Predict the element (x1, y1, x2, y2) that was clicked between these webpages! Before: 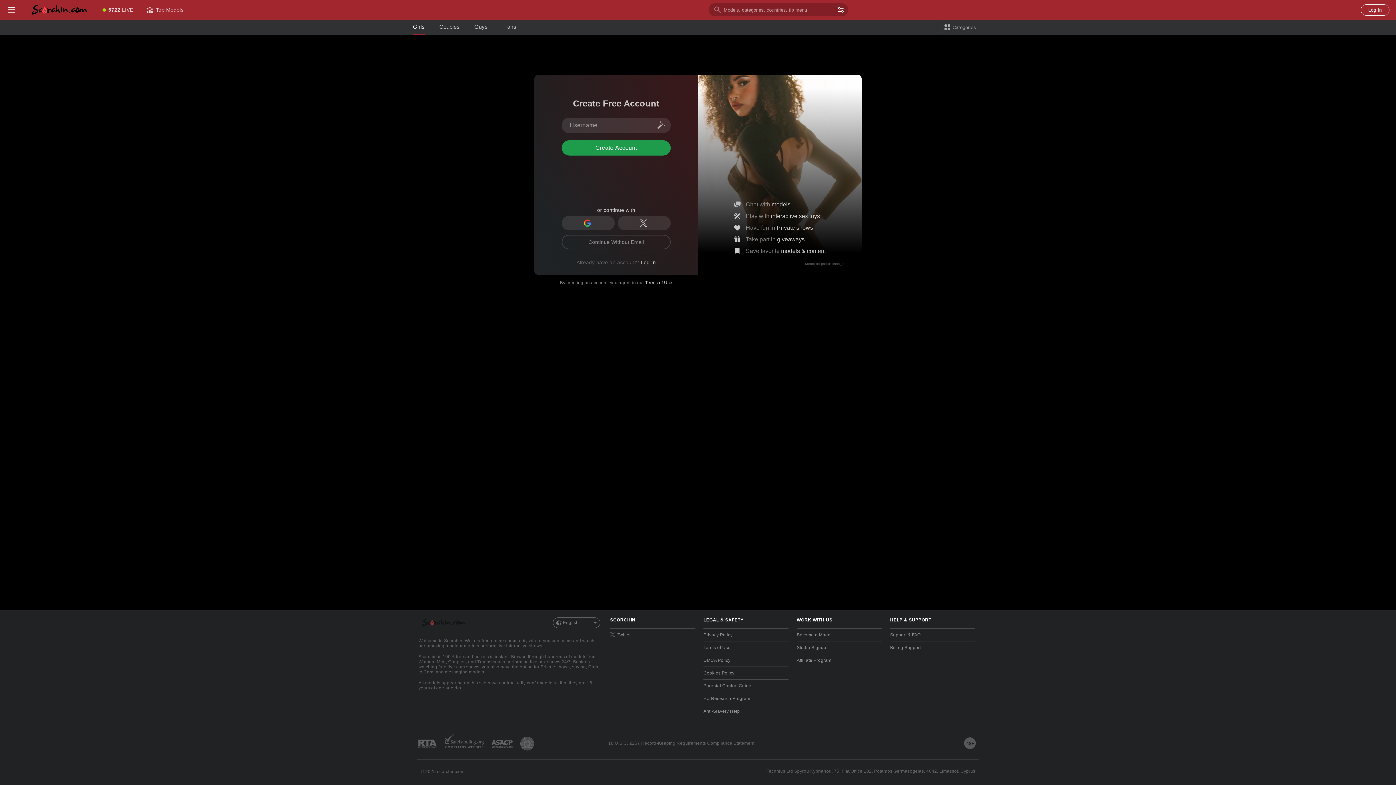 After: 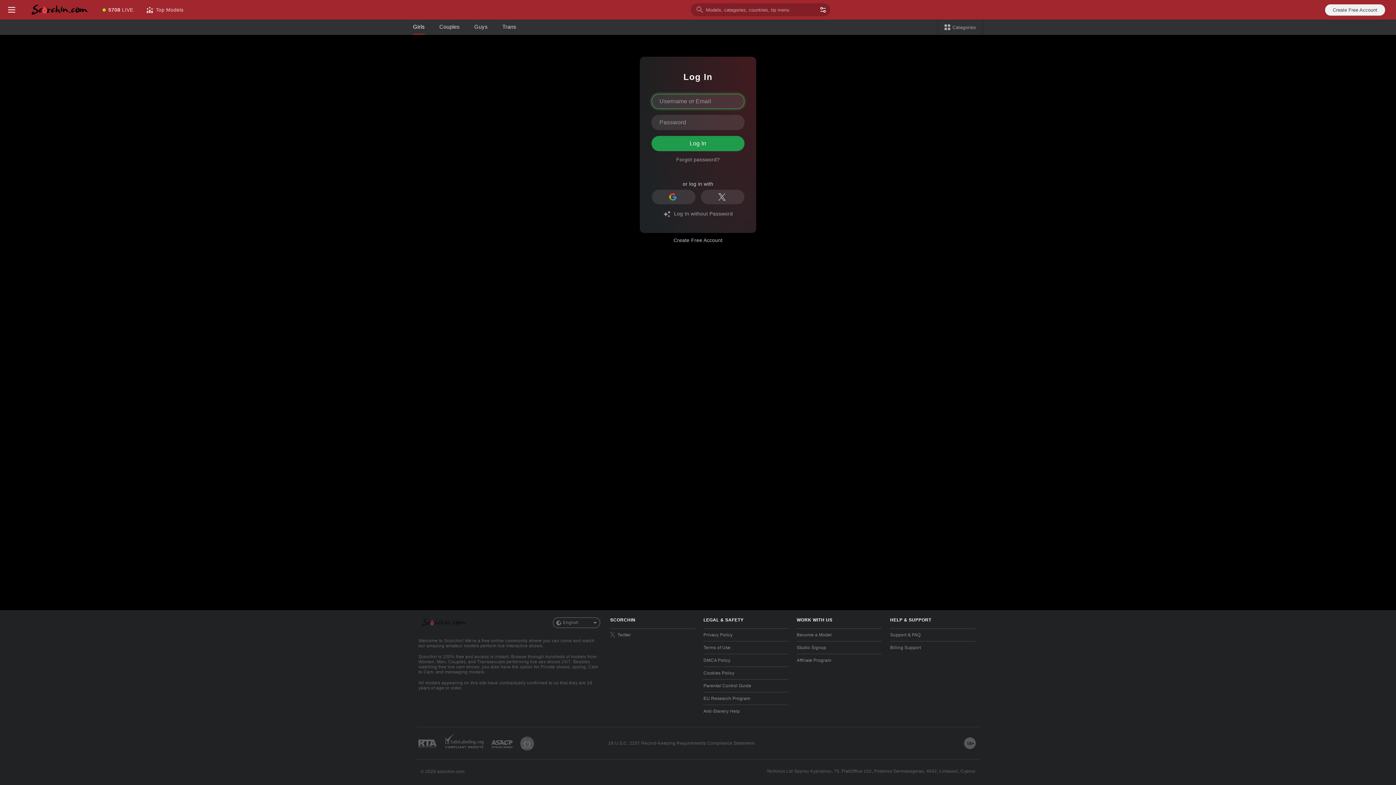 Action: bbox: (640, 259, 656, 265) label: Log In